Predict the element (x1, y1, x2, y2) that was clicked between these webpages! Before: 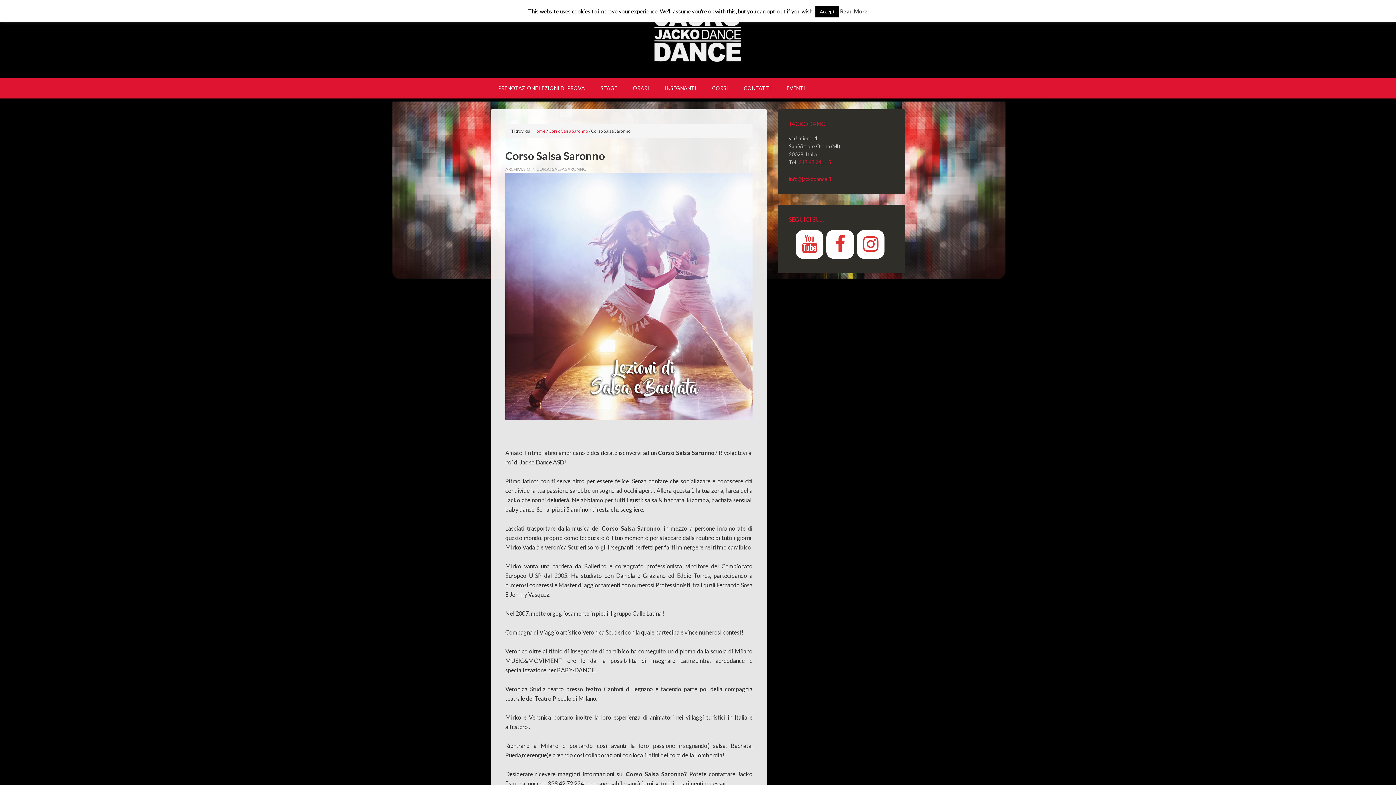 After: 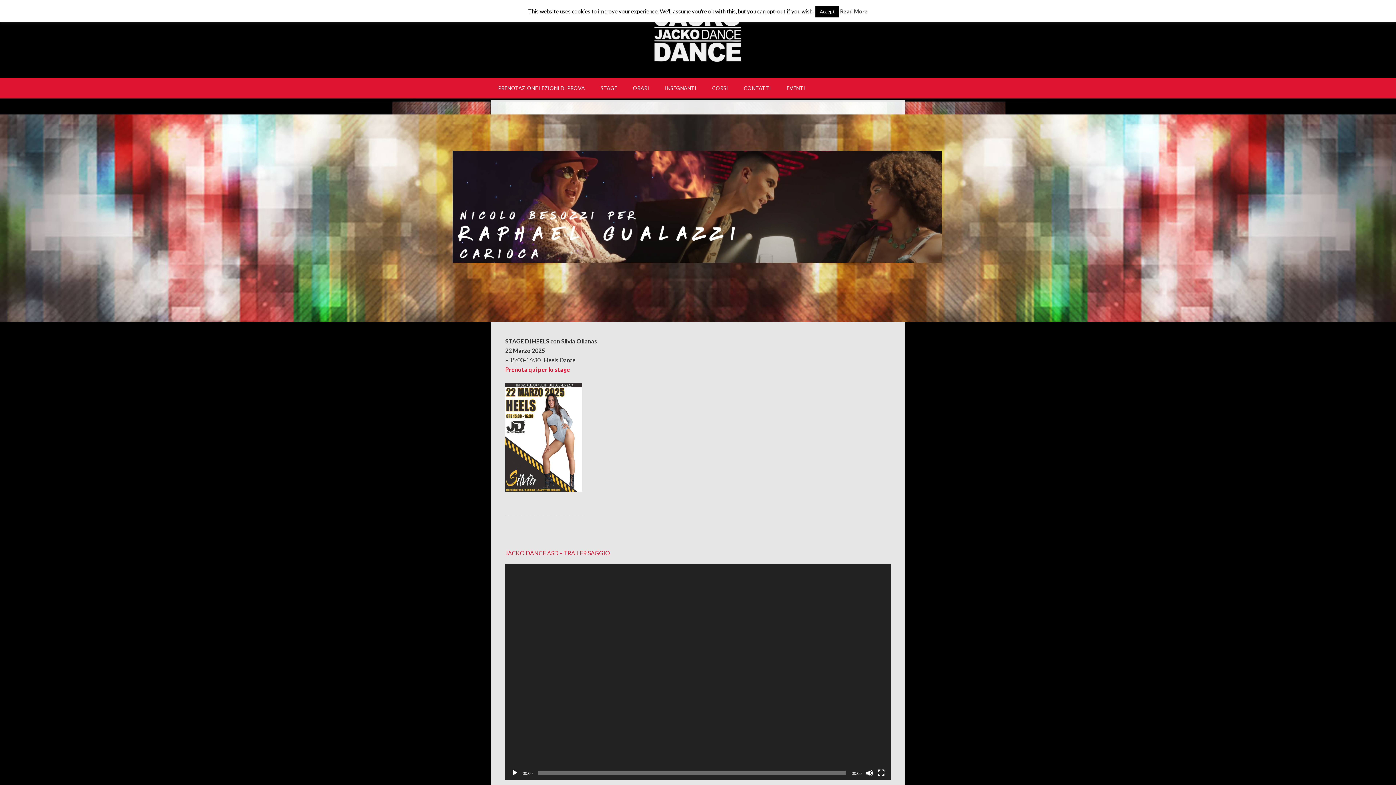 Action: bbox: (533, 128, 545, 133) label: Home